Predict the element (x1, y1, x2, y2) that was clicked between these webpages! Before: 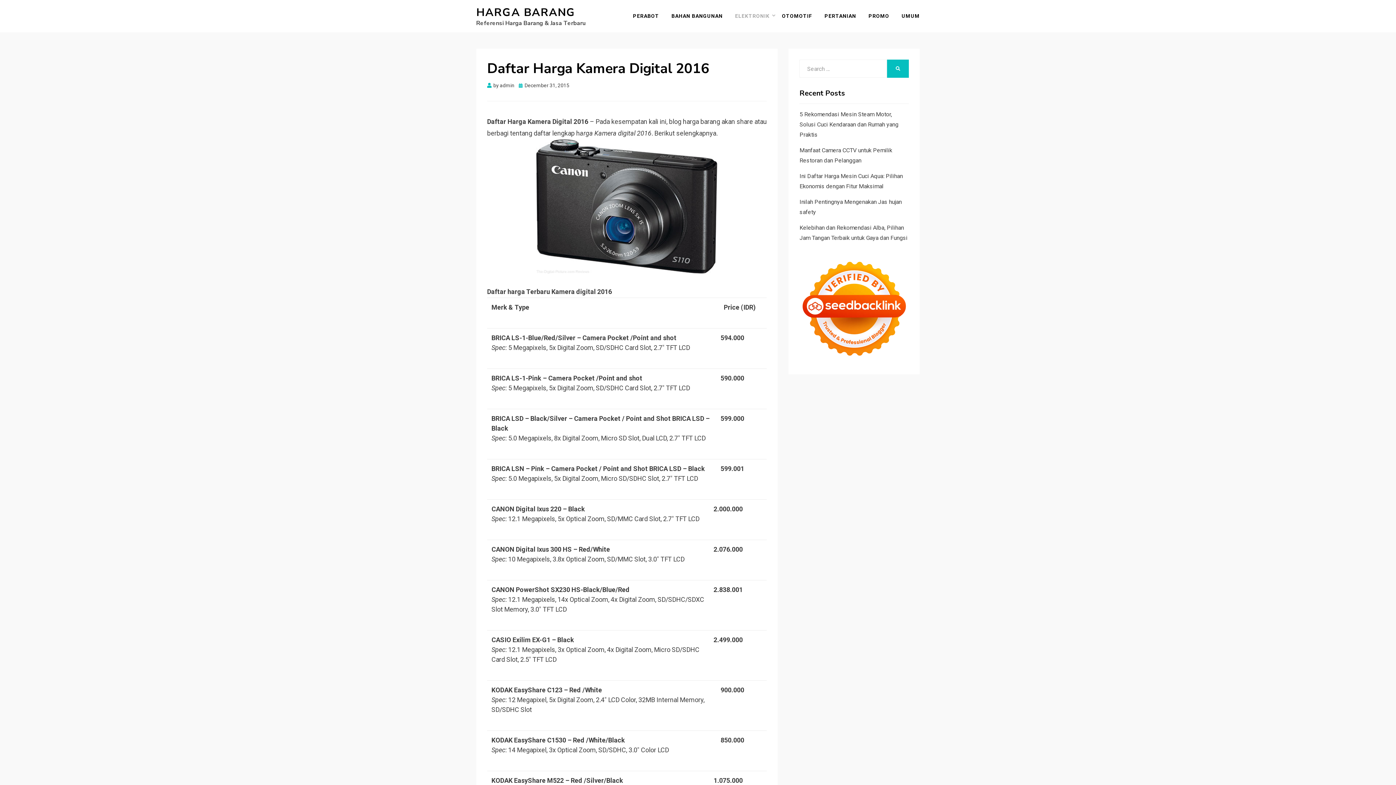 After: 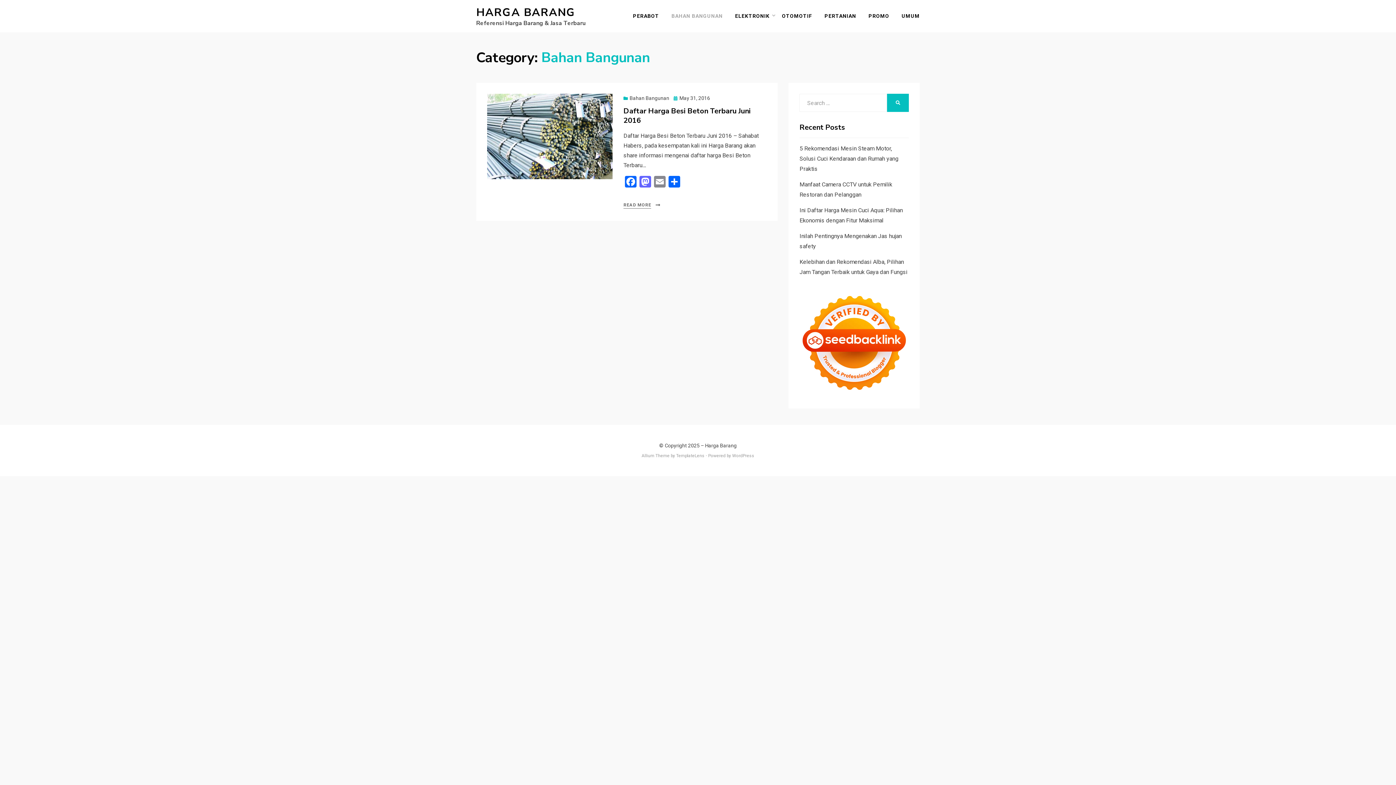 Action: label: BAHAN BANGUNAN bbox: (665, 11, 729, 20)